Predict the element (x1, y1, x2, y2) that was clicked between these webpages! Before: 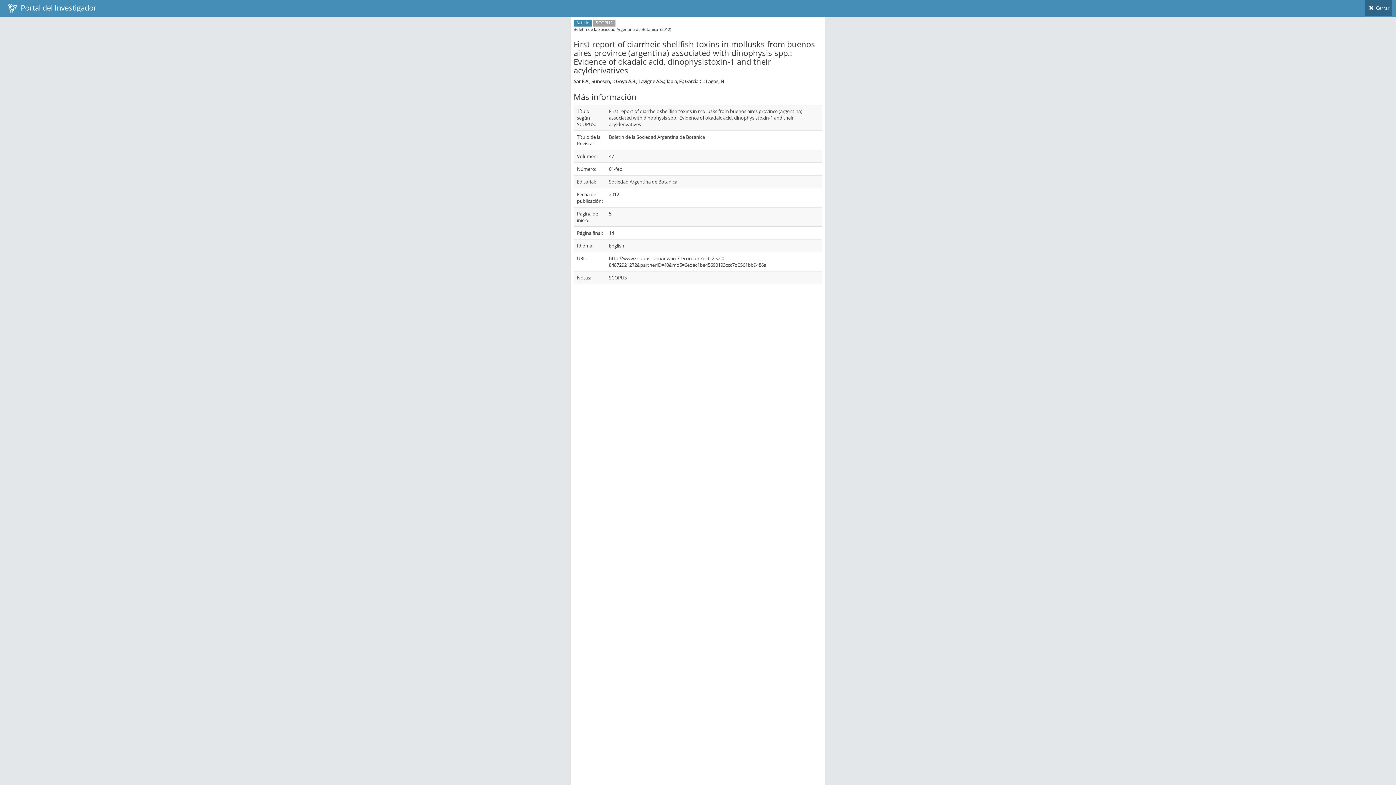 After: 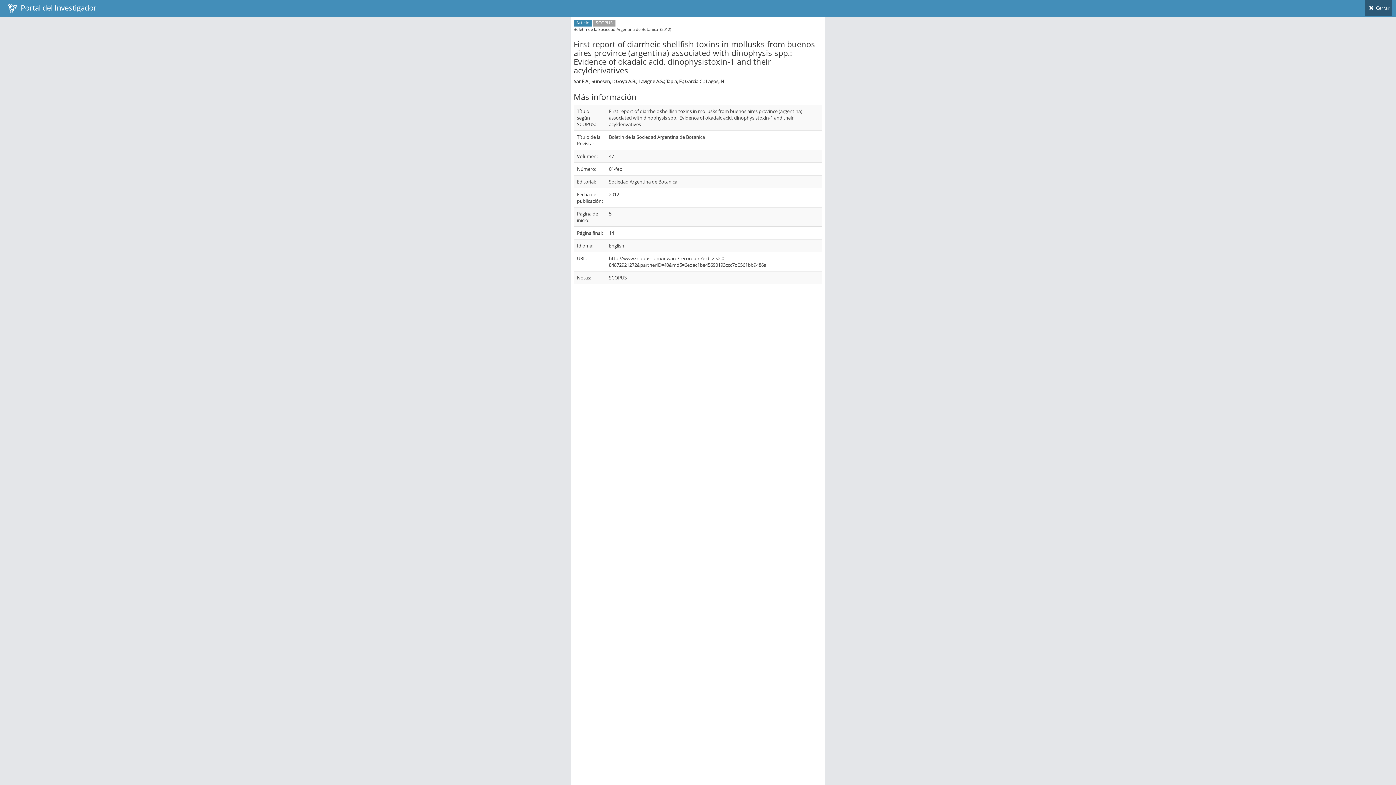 Action: label:  Cerrar bbox: (1365, 0, 1392, 16)